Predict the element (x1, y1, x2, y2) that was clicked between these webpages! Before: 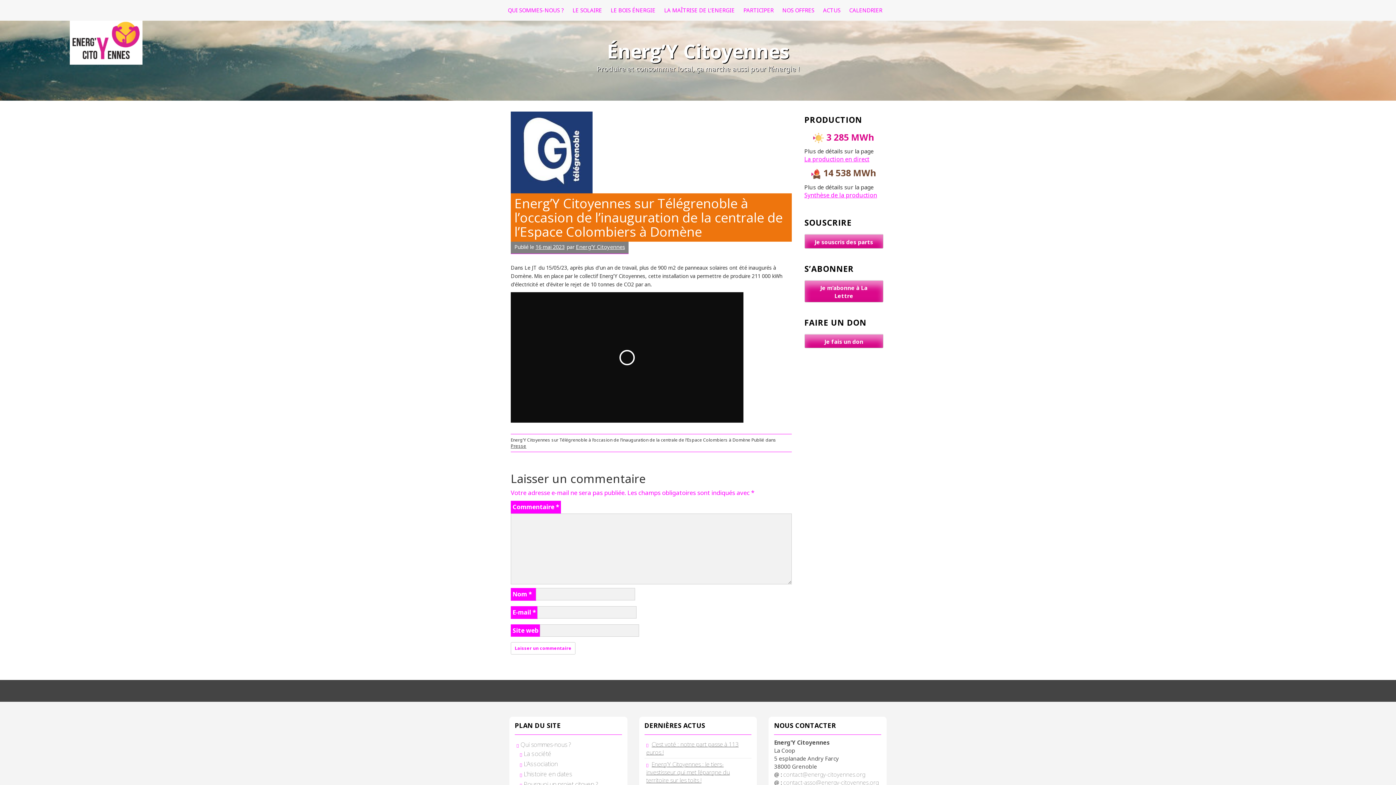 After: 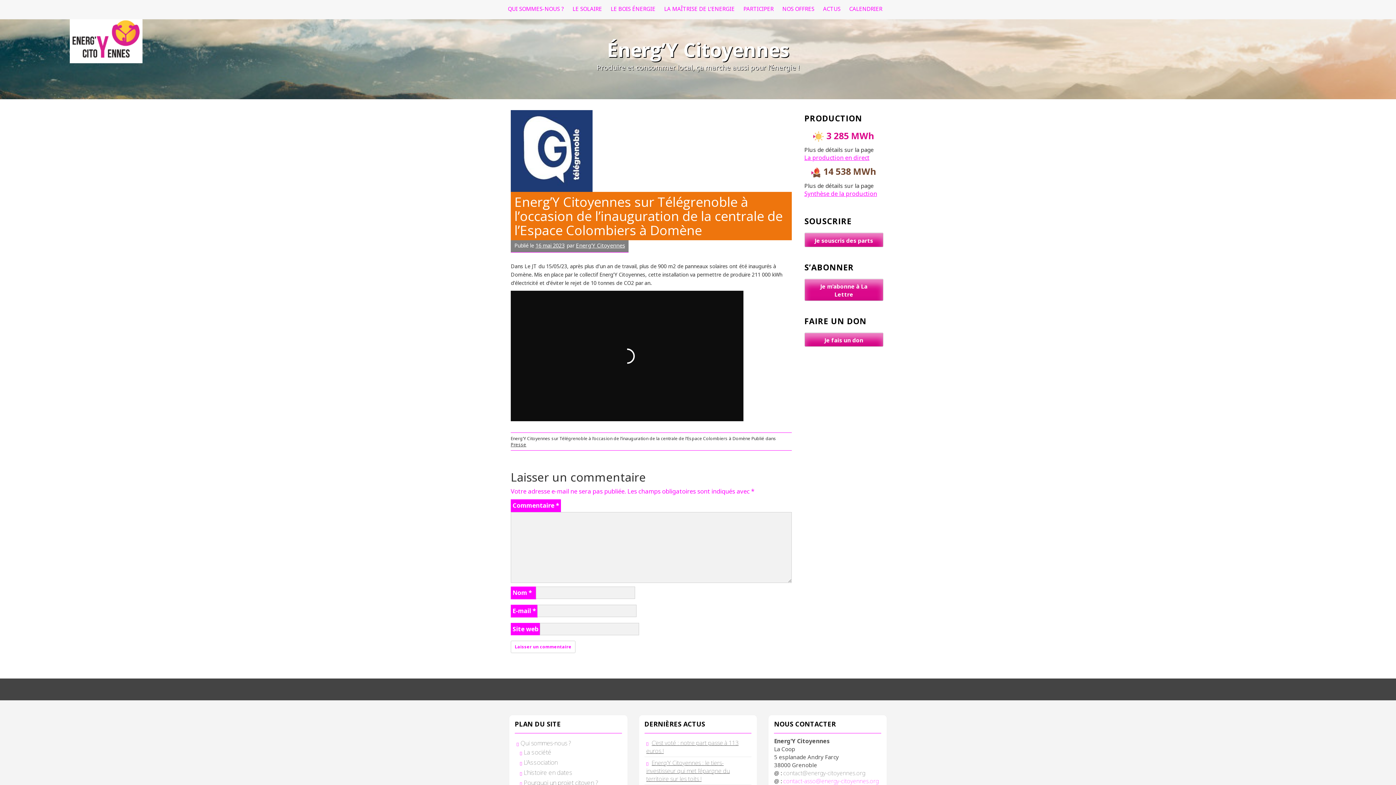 Action: bbox: (783, 778, 879, 786) label: contact-asso@energy-citoyennes.org